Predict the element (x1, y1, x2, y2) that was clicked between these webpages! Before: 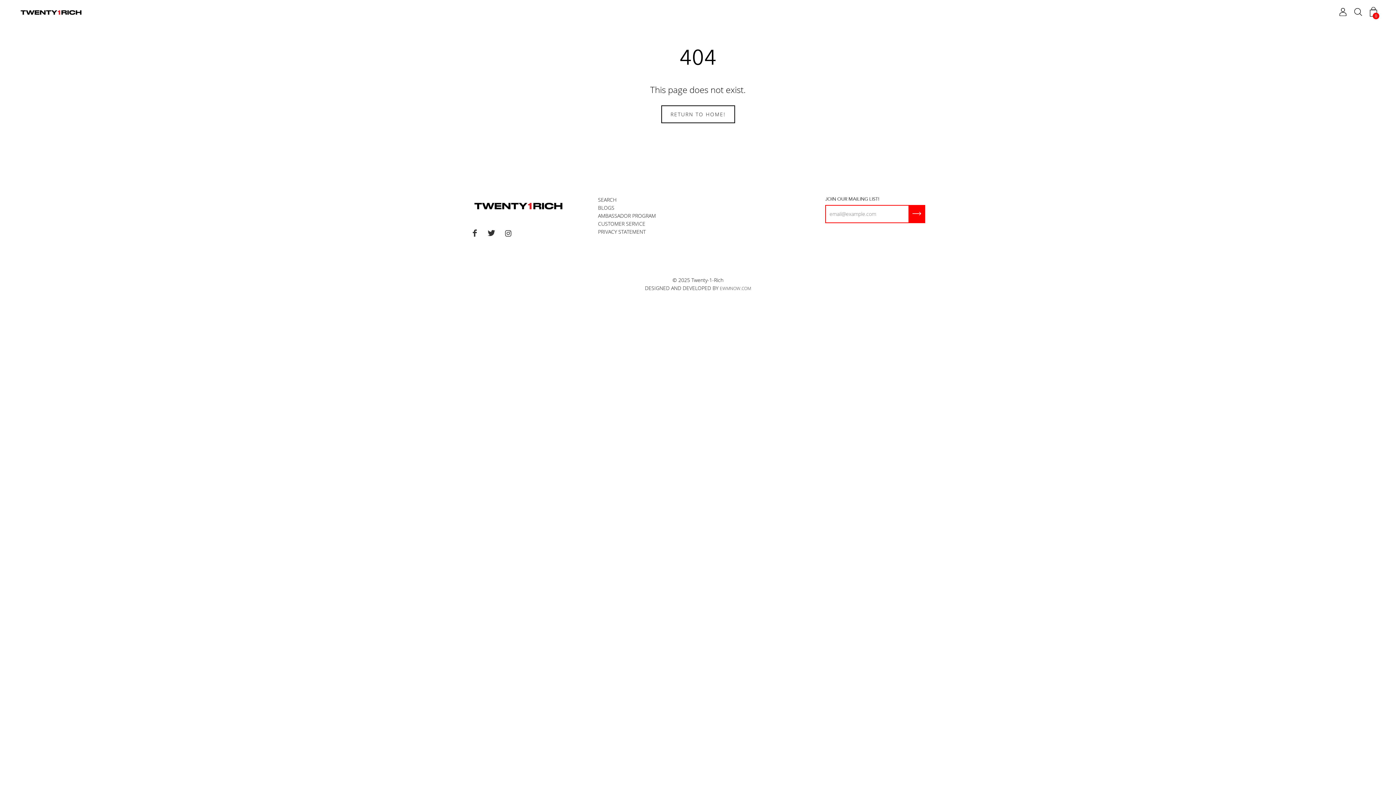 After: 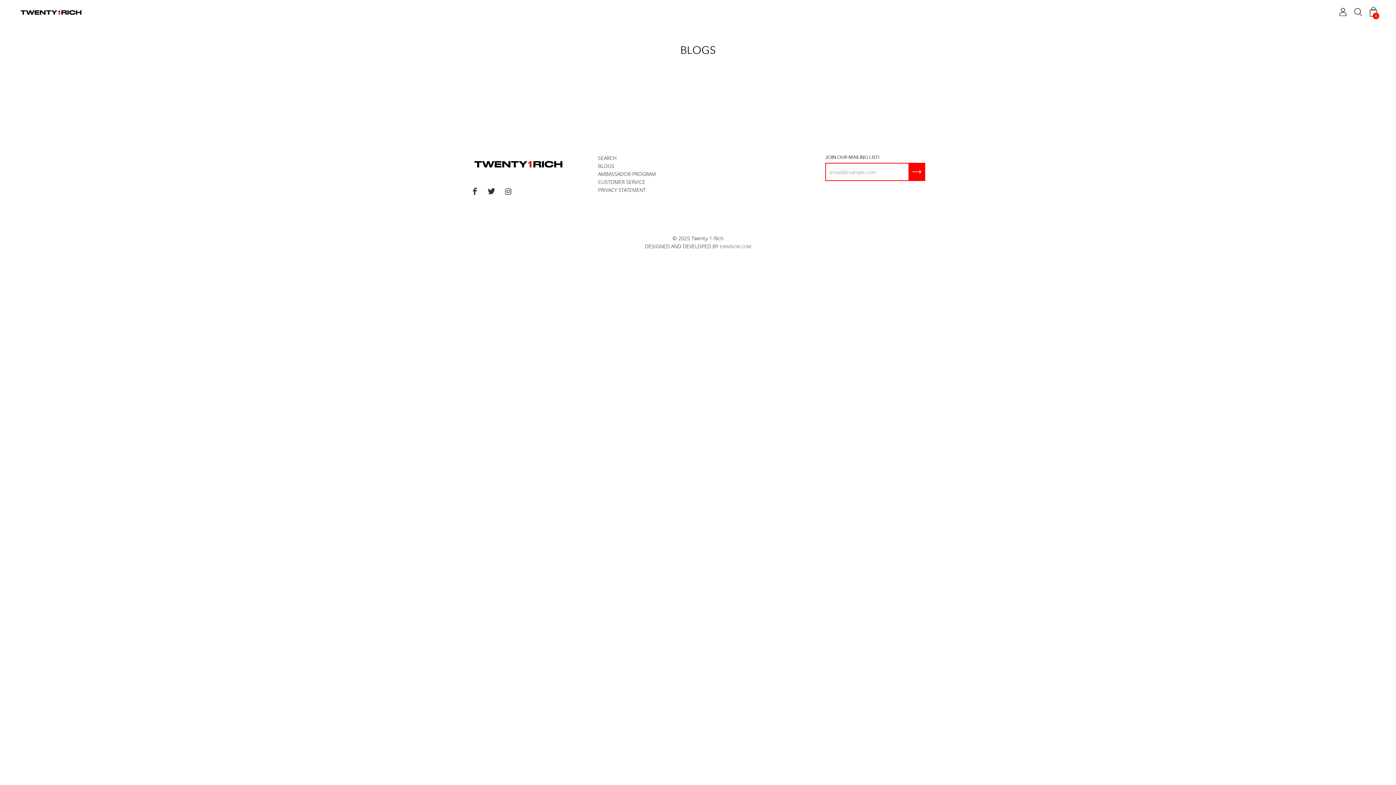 Action: bbox: (598, 204, 614, 211) label: BLOGS